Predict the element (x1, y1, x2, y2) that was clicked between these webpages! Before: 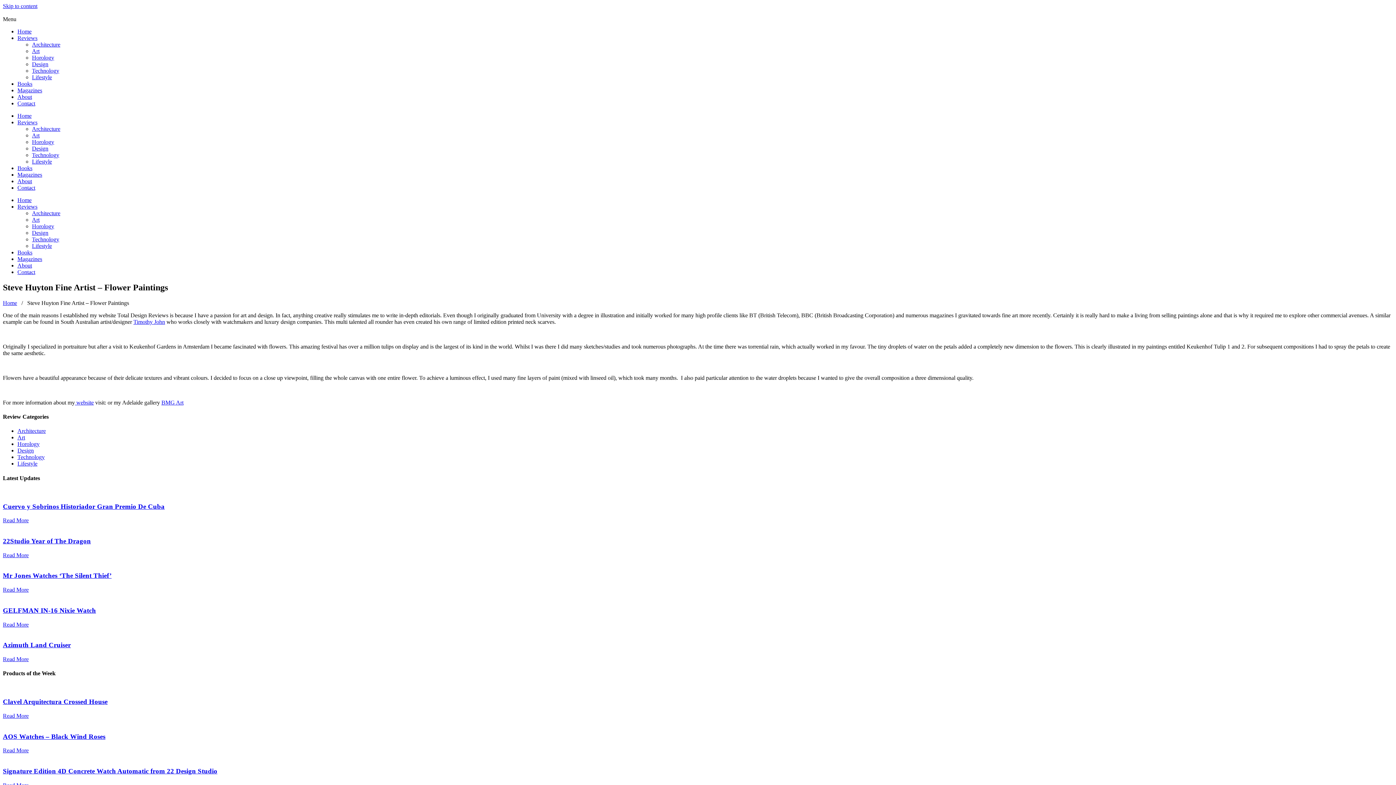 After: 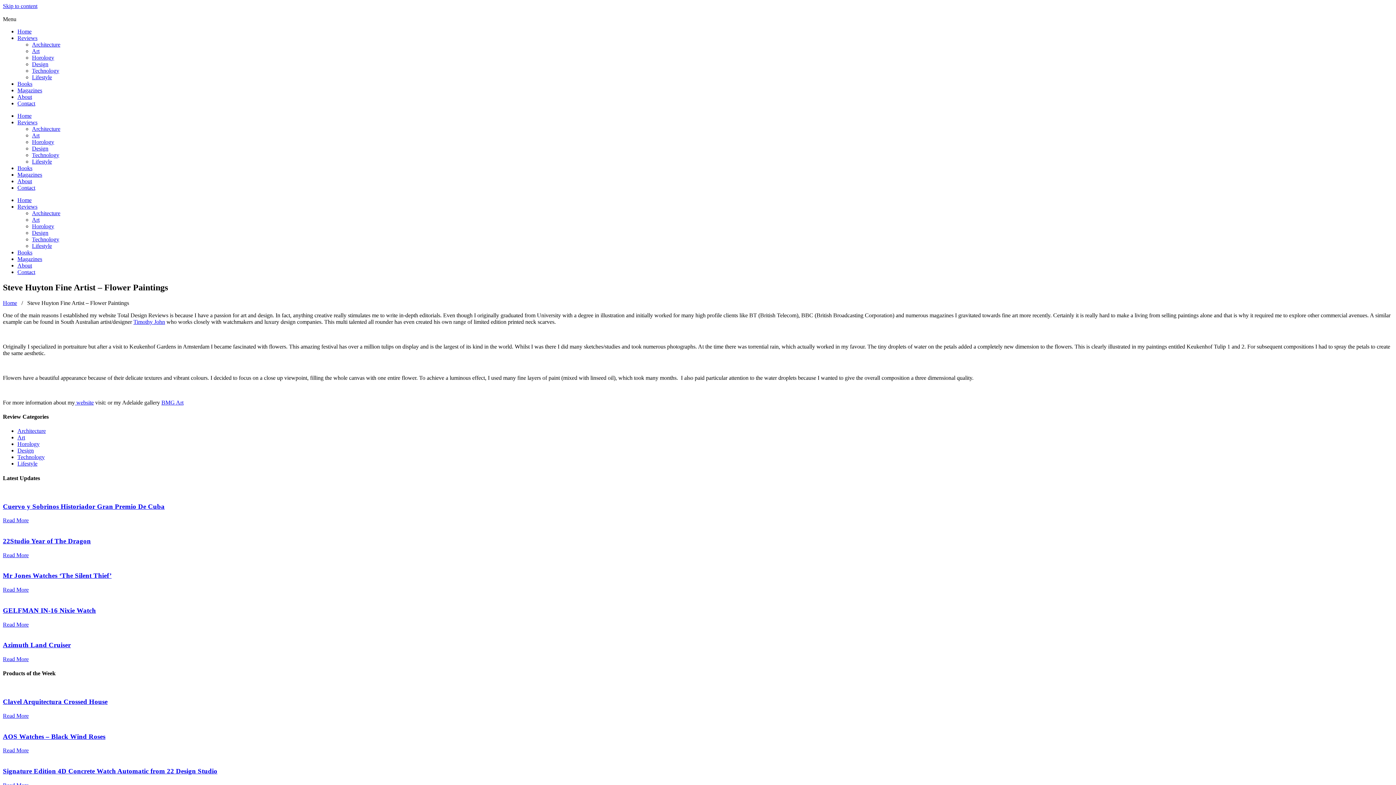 Action: label: BMG Art bbox: (161, 399, 183, 405)